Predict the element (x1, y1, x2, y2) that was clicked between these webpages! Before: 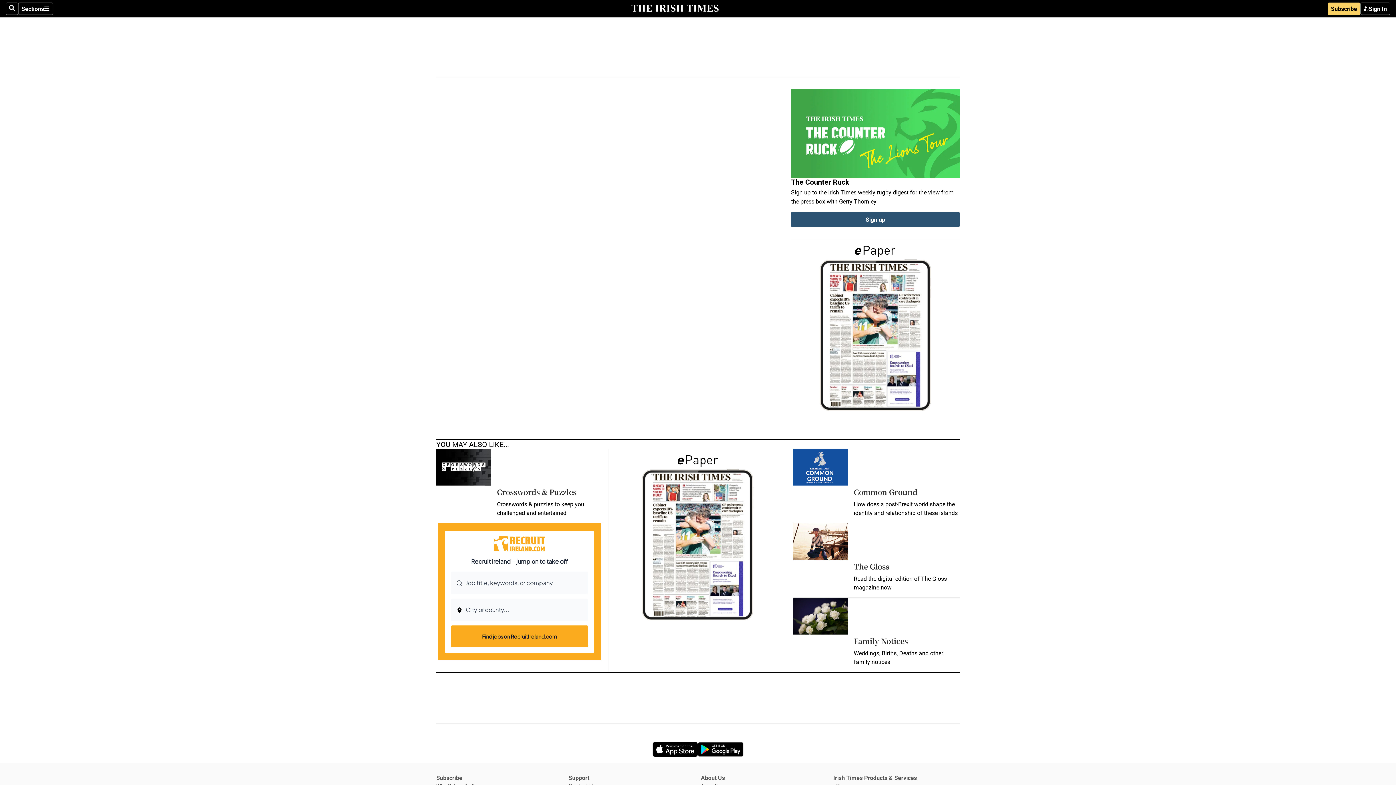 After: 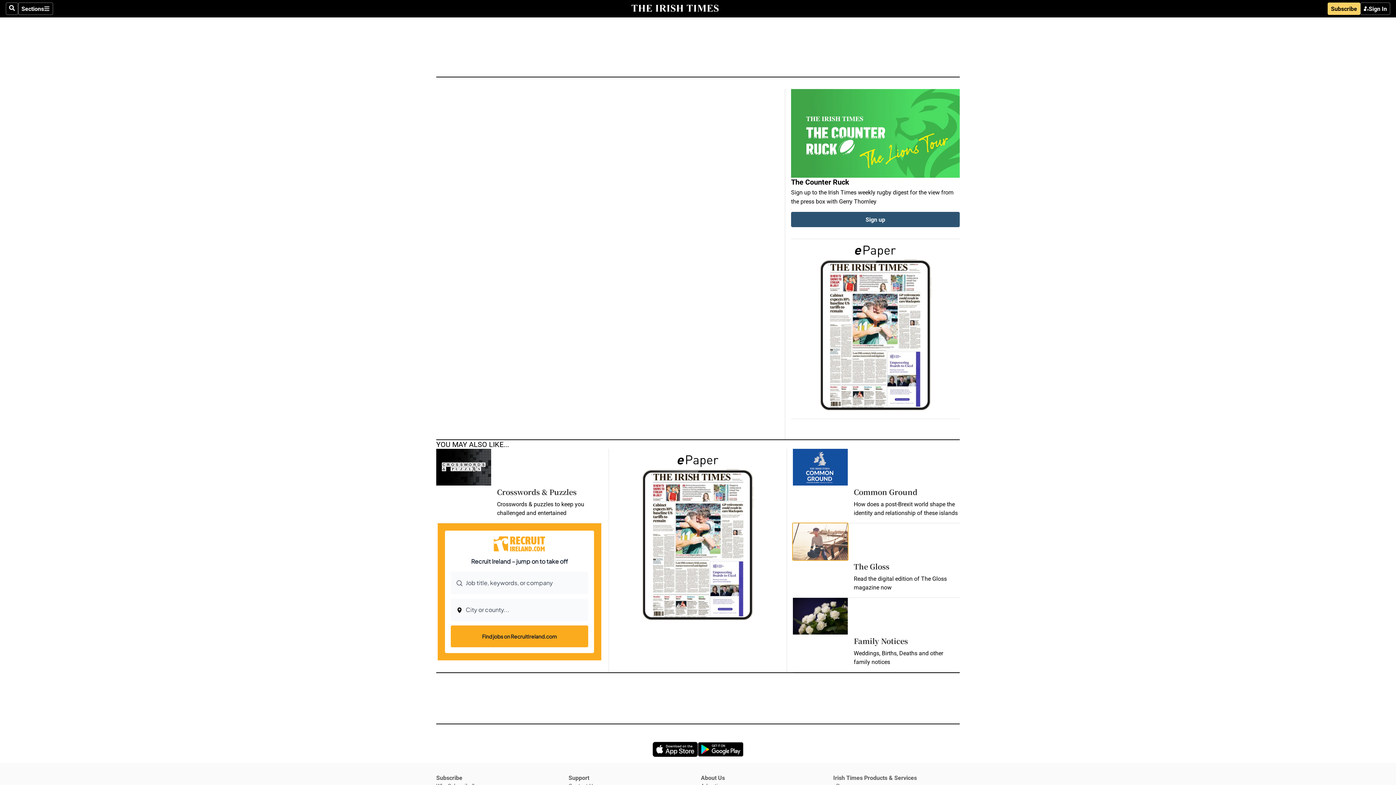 Action: bbox: (793, 523, 848, 560) label: Opens in new window